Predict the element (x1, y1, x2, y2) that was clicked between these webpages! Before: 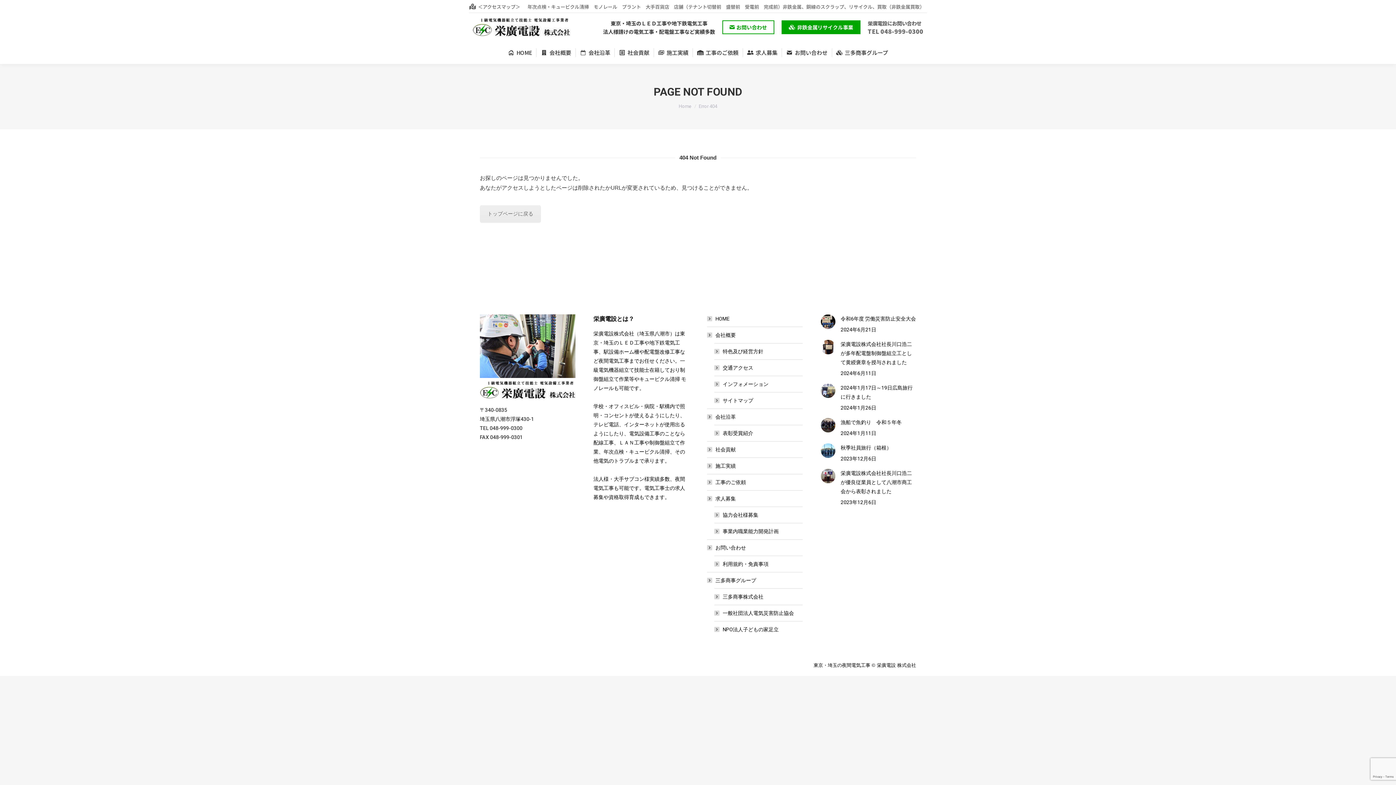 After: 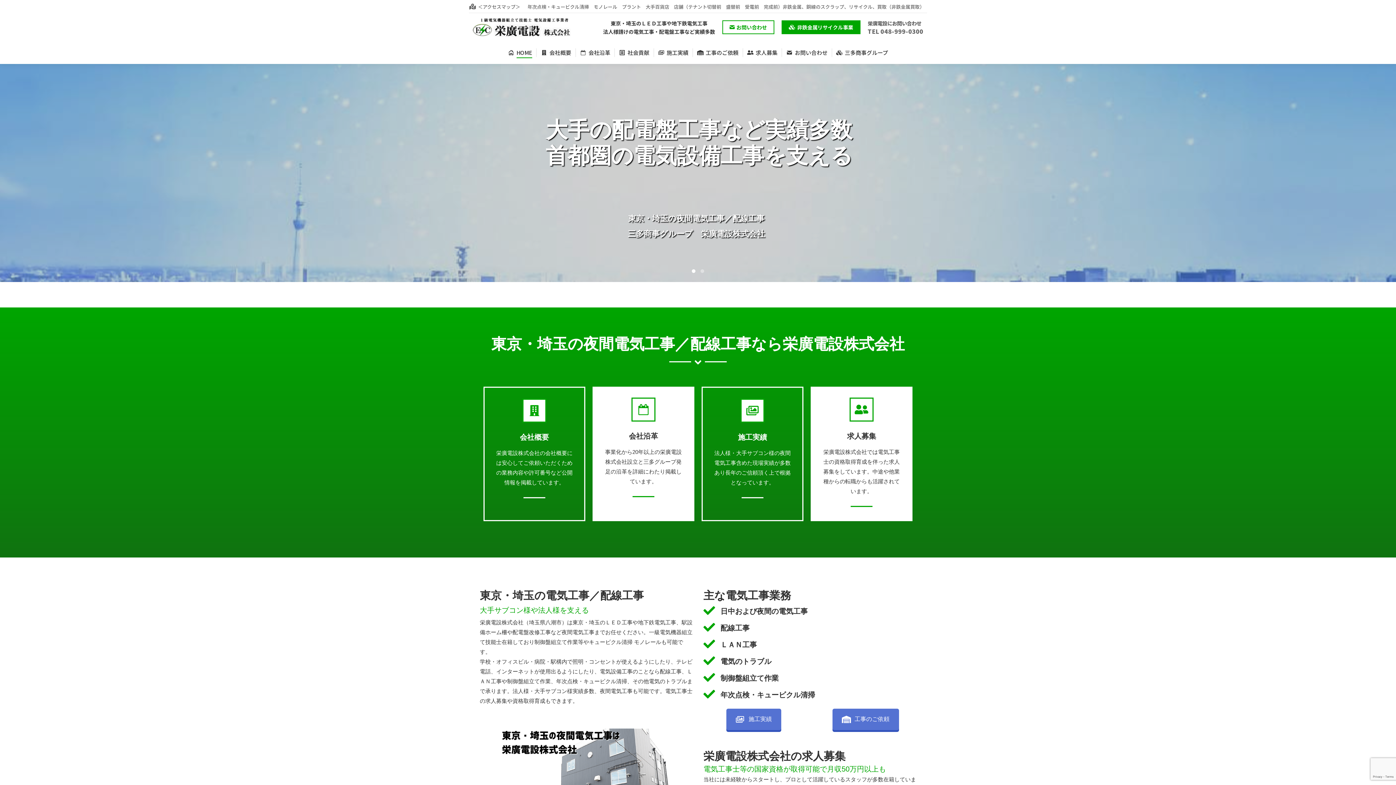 Action: label: HOME bbox: (707, 314, 729, 323)